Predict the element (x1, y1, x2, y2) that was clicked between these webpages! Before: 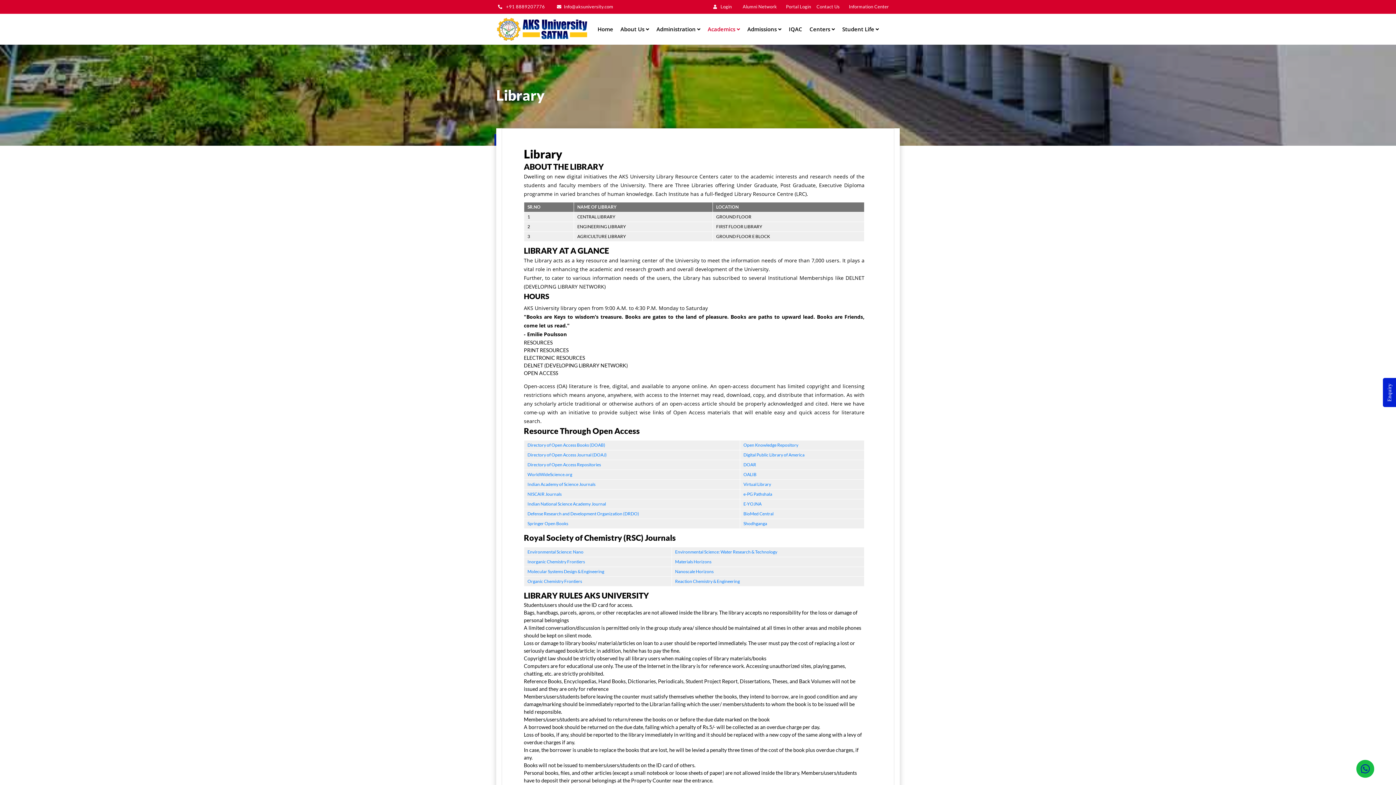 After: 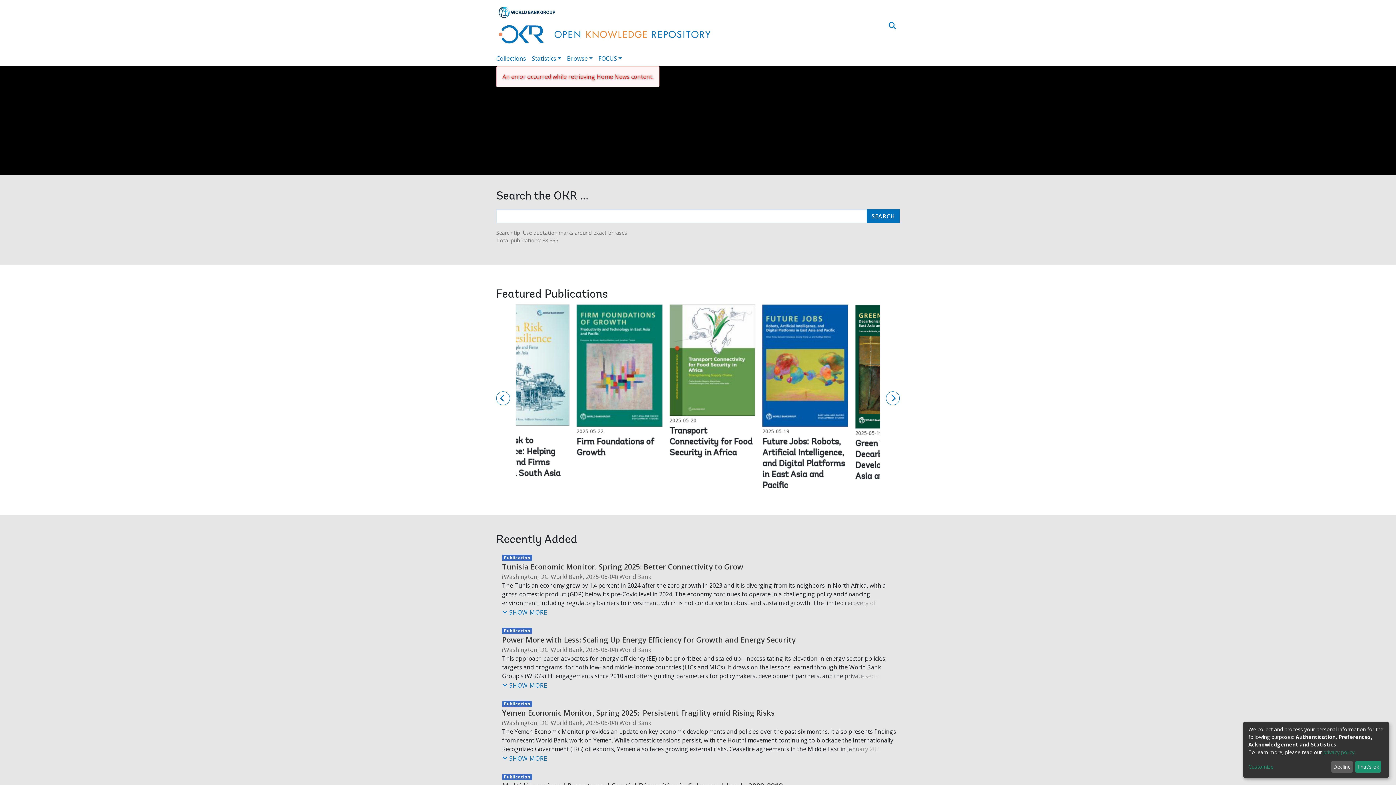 Action: label: Open Knowledge Repository bbox: (743, 442, 798, 448)